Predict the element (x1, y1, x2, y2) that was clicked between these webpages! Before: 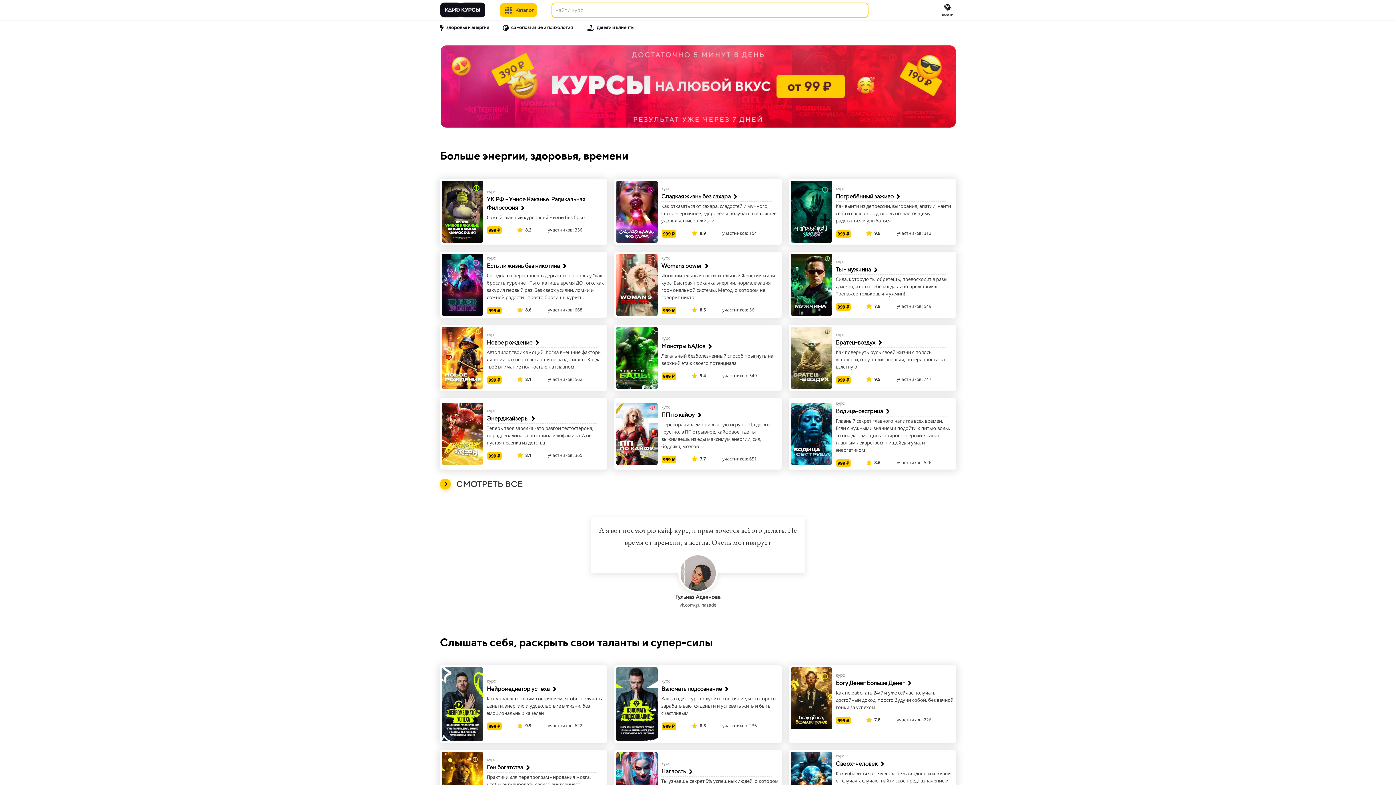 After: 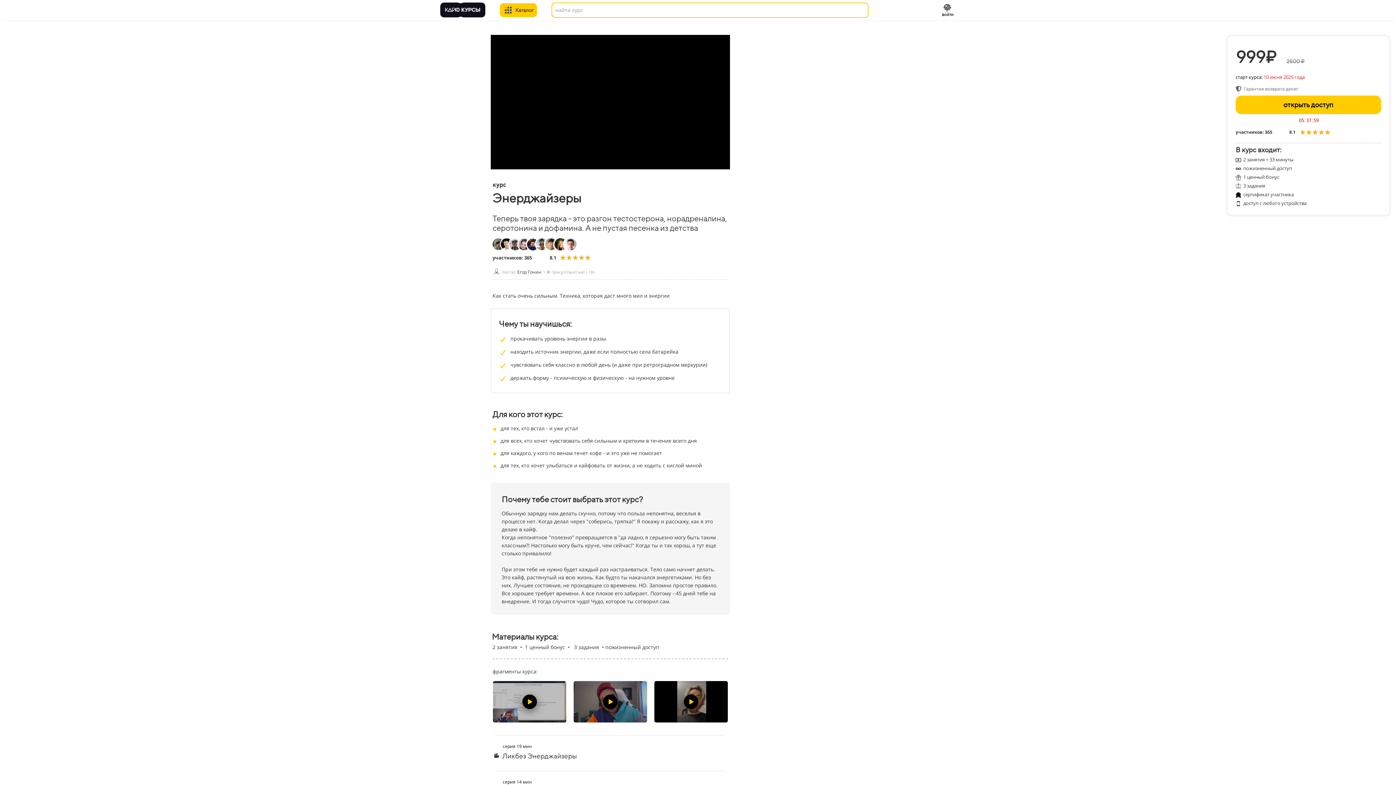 Action: label: Энерджайзеры bbox: (486, 414, 535, 423)